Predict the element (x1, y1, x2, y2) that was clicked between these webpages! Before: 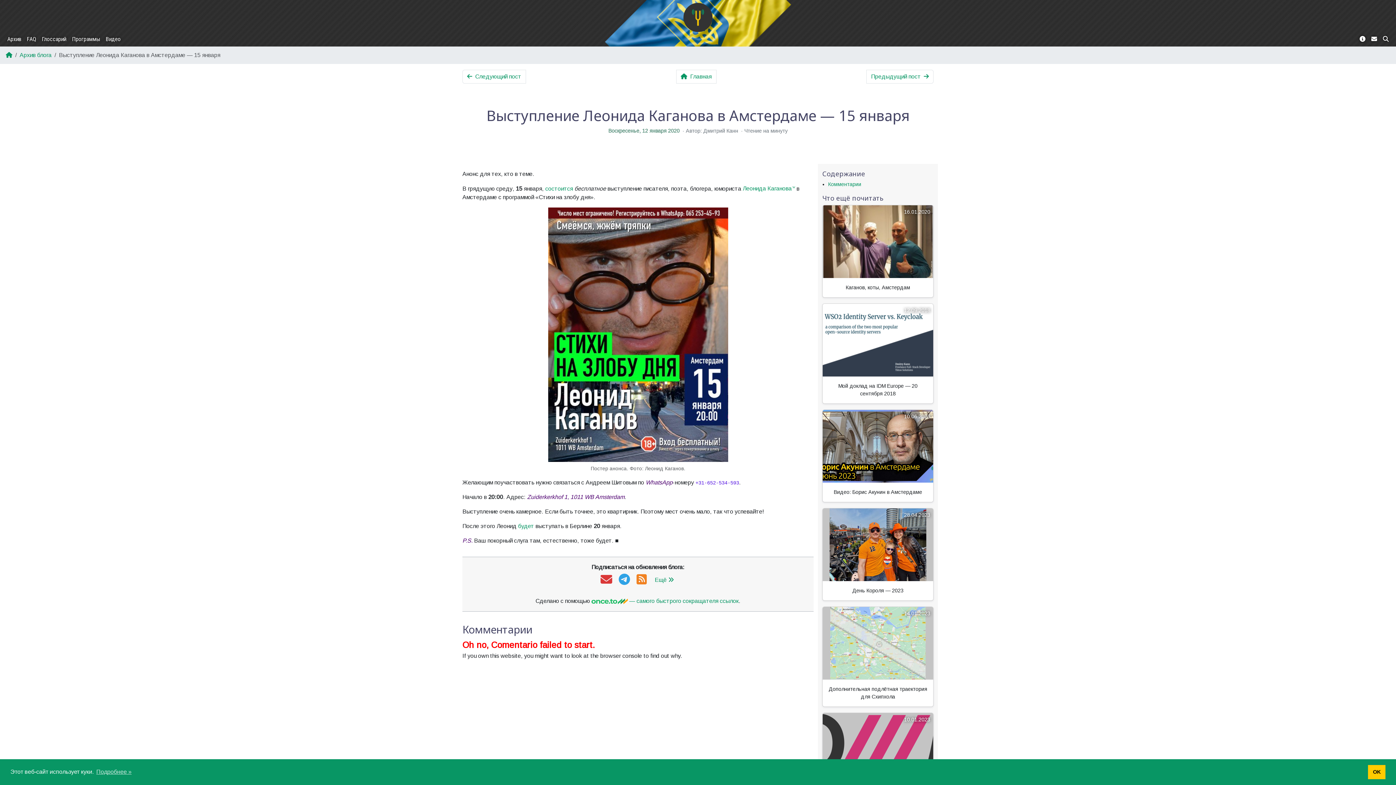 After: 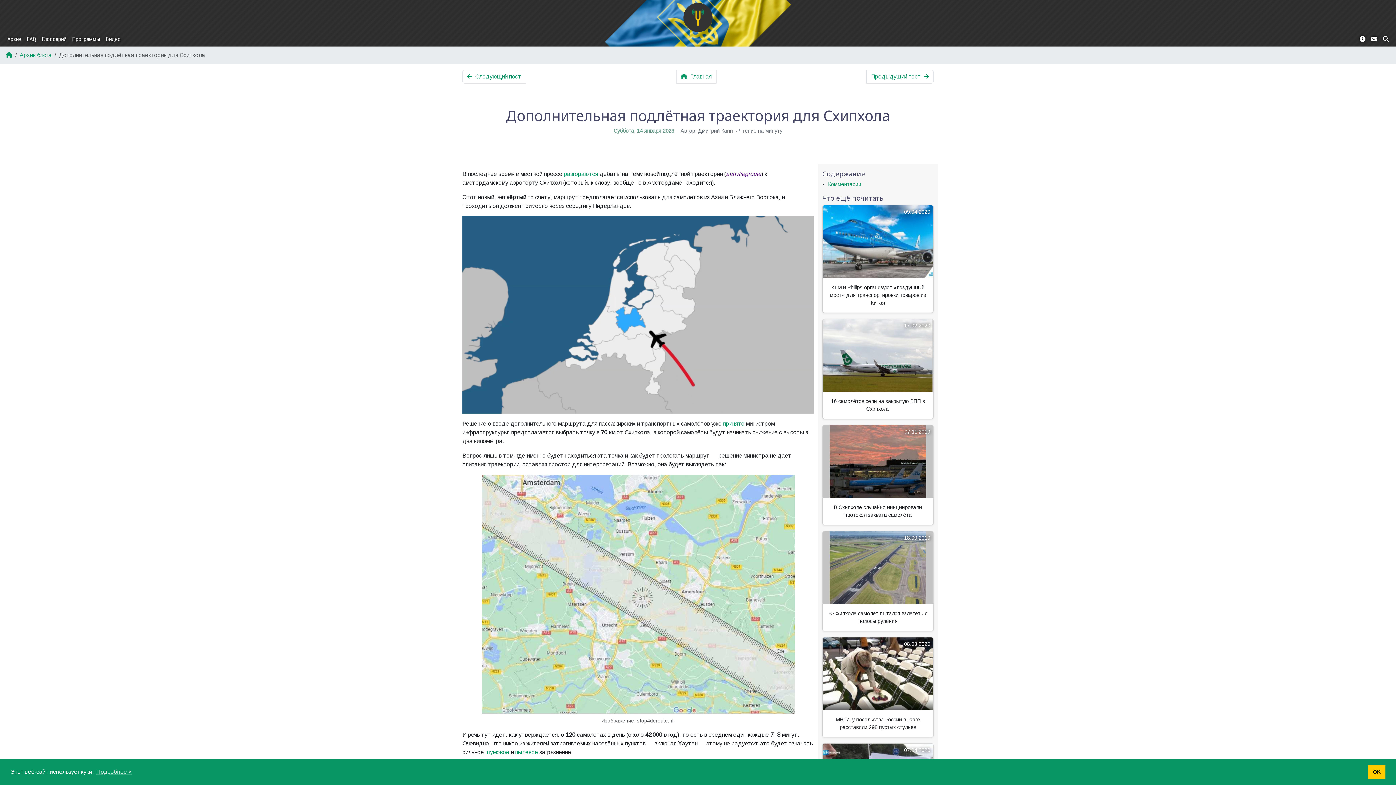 Action: bbox: (822, 607, 933, 706)